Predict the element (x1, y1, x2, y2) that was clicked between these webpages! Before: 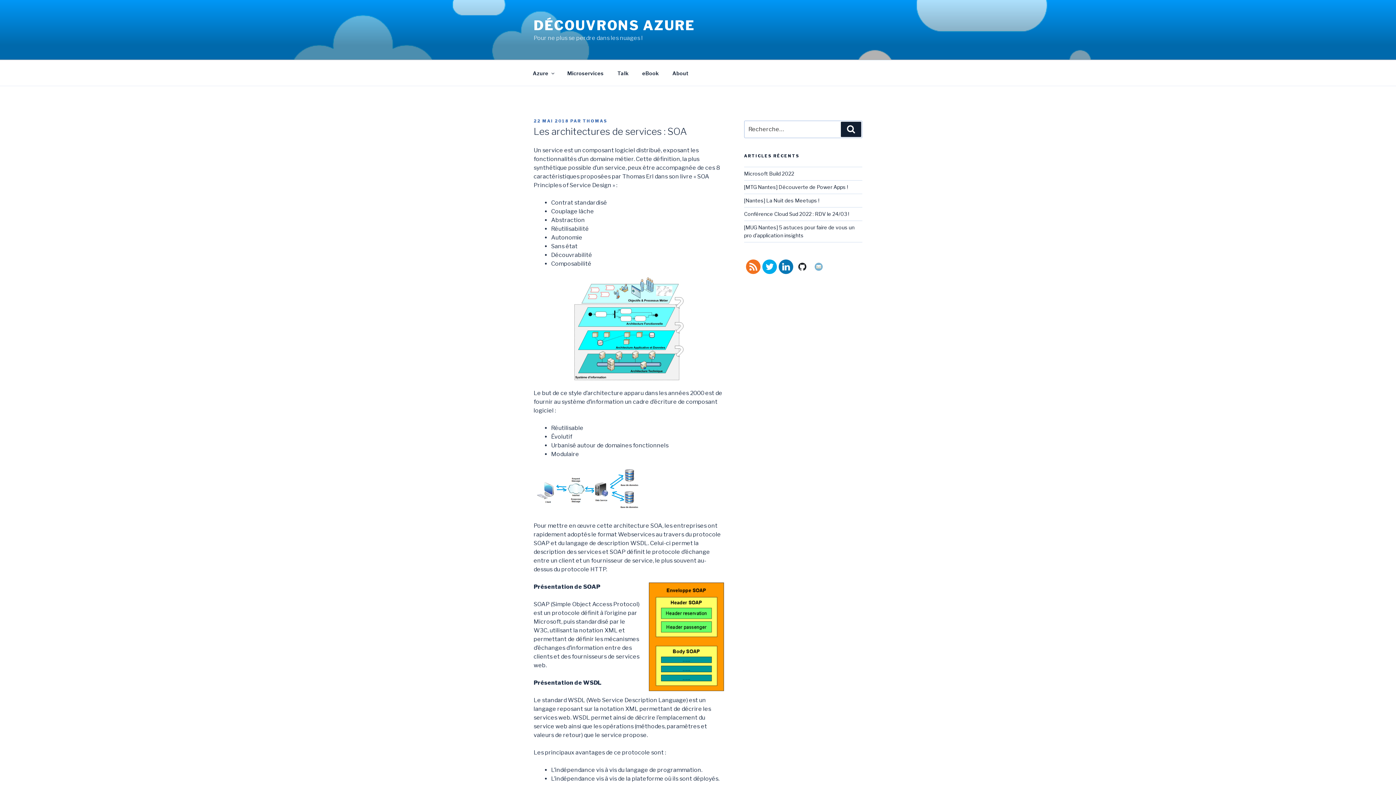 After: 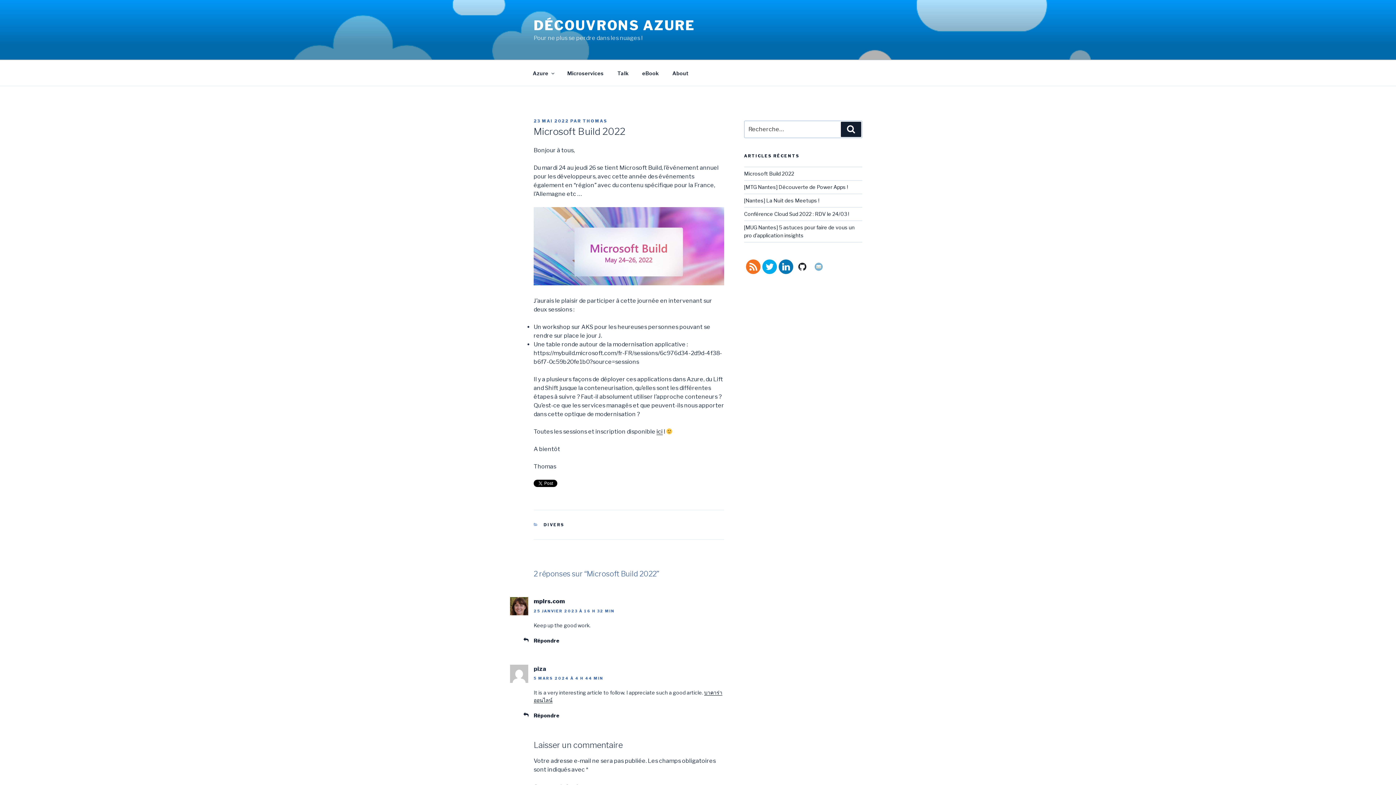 Action: label: Microsoft Build 2022 bbox: (744, 170, 794, 176)